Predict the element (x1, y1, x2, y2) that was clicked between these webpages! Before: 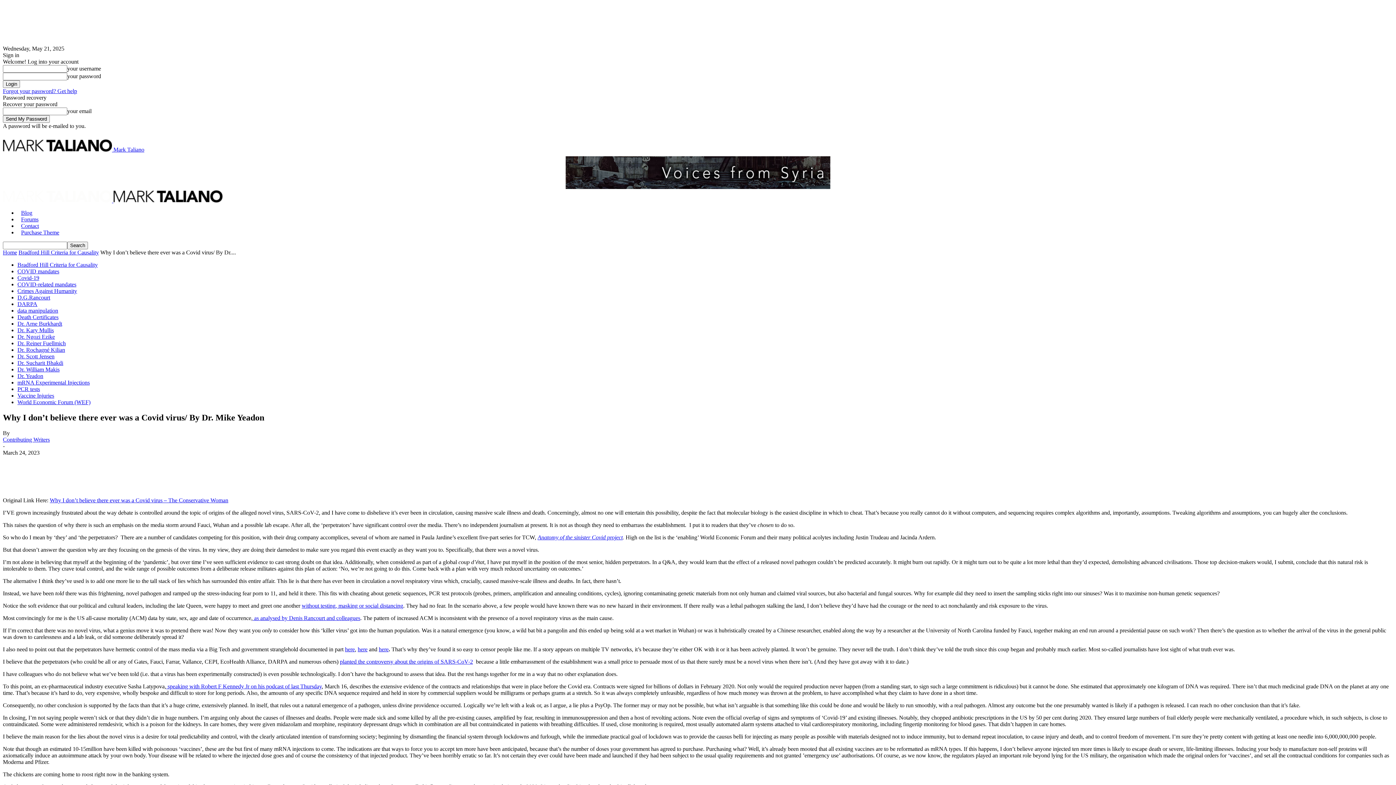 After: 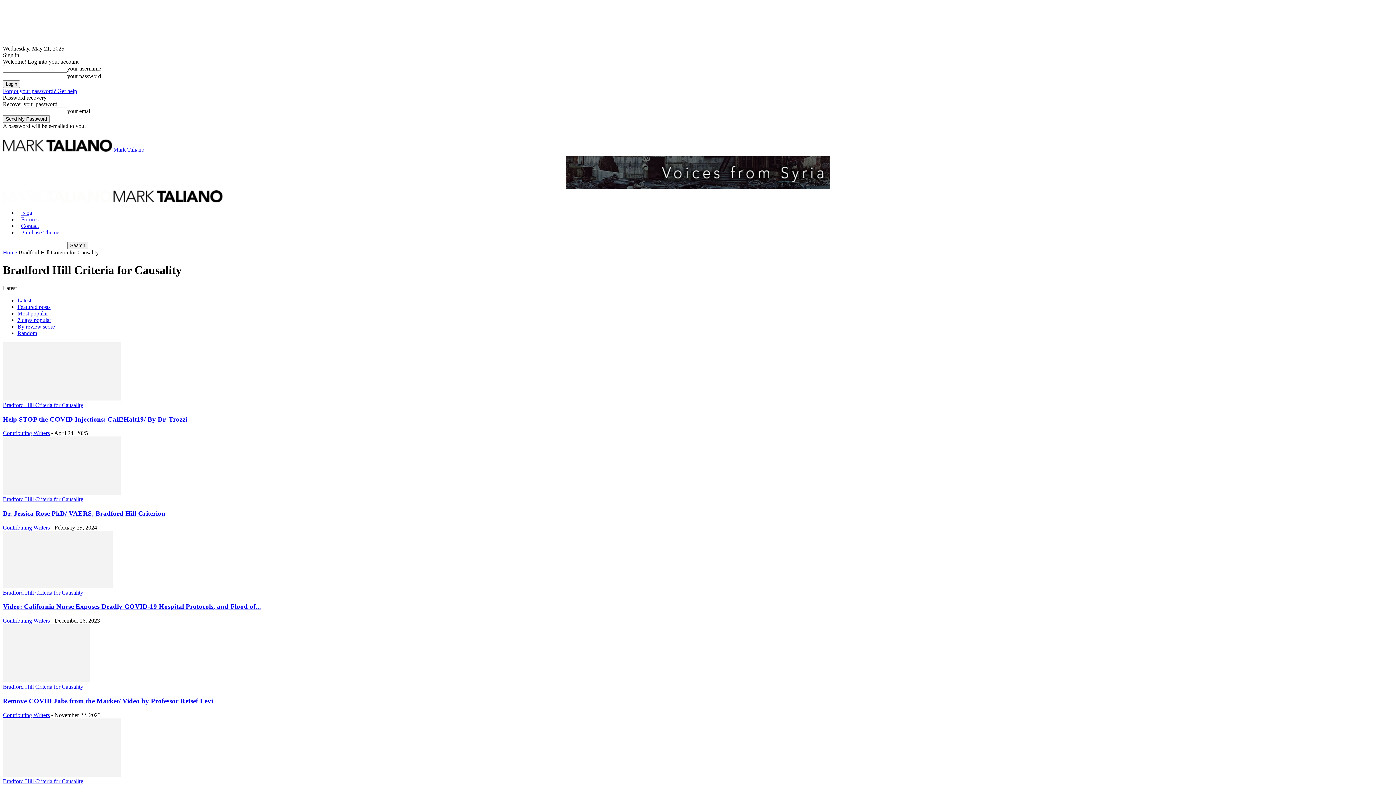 Action: bbox: (18, 249, 98, 255) label: Bradford Hill Criteria for Causality